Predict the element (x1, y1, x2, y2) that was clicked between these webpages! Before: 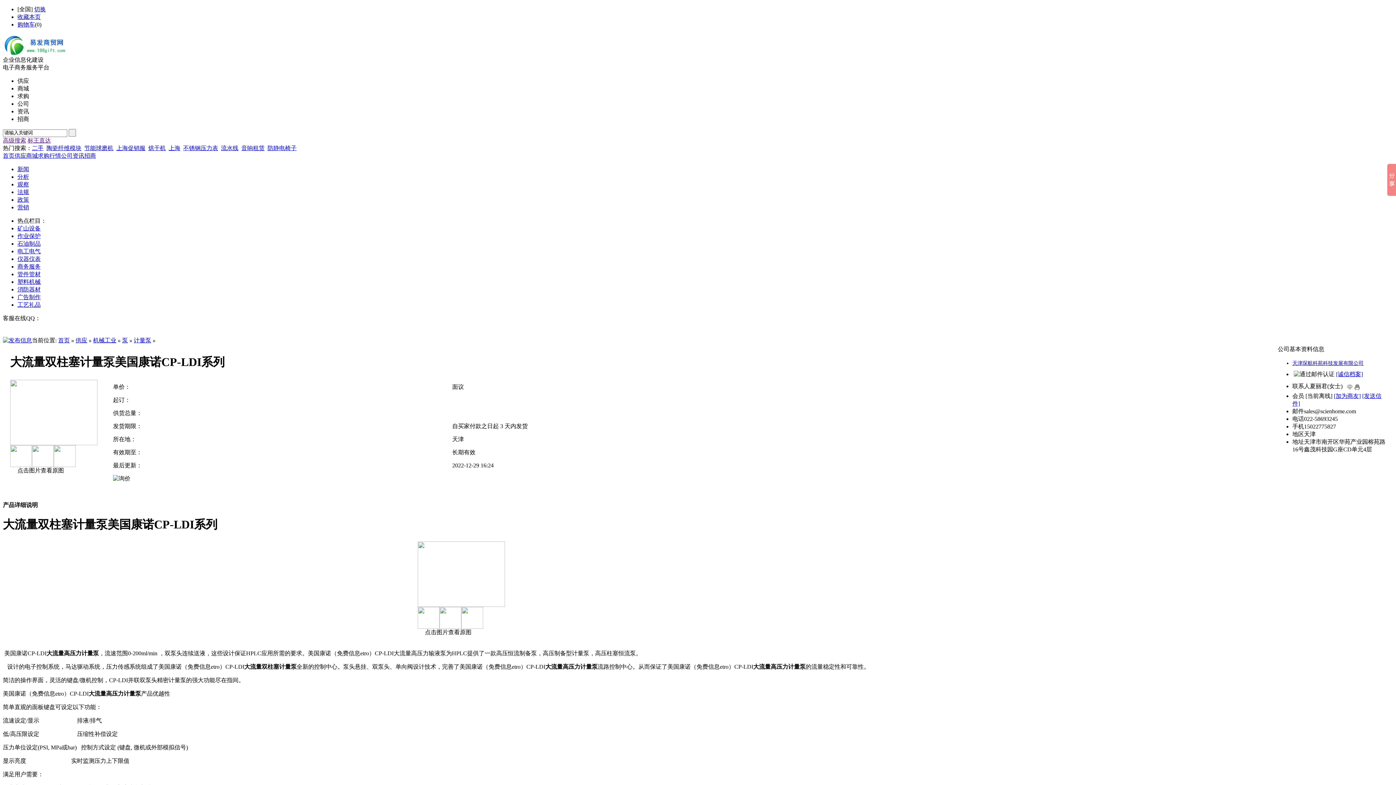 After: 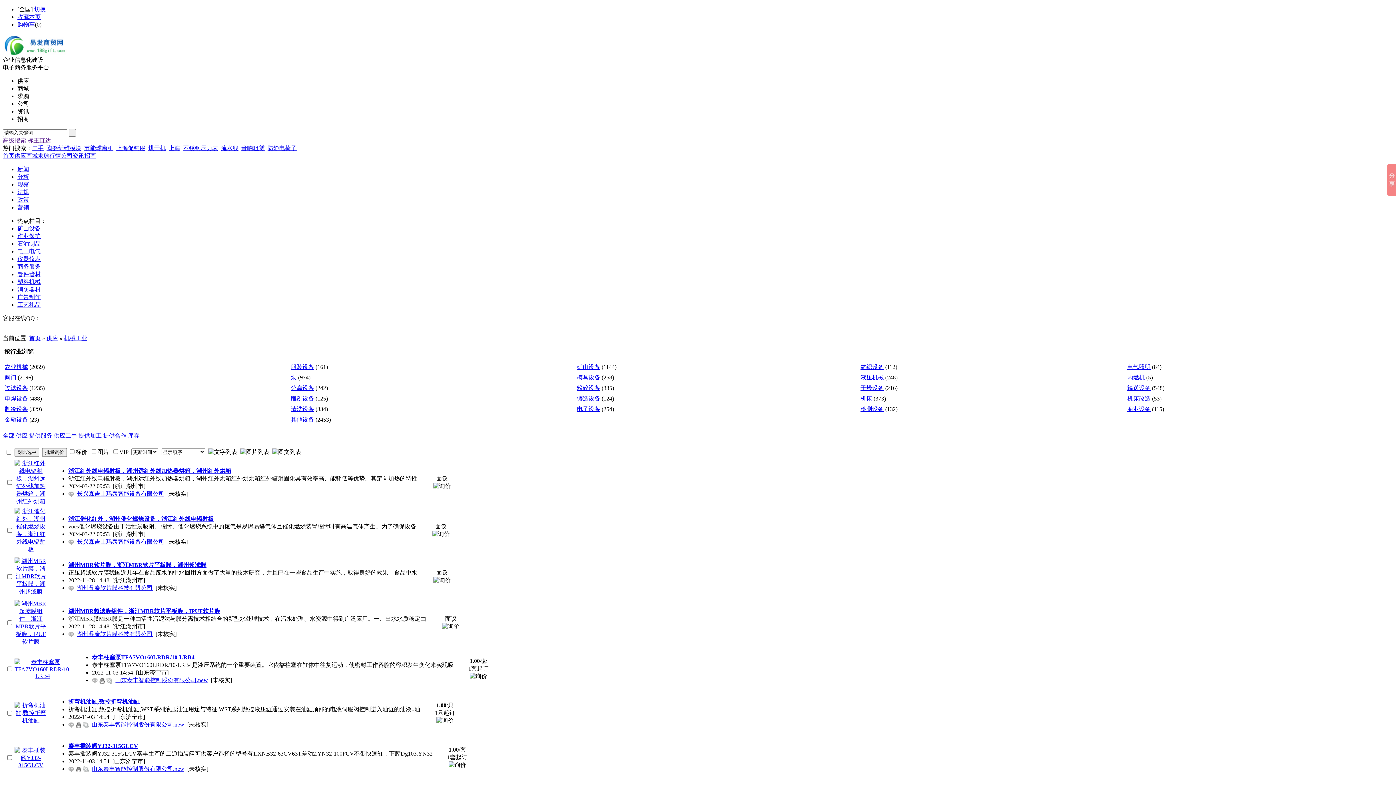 Action: label: 机械工业 bbox: (93, 337, 116, 343)